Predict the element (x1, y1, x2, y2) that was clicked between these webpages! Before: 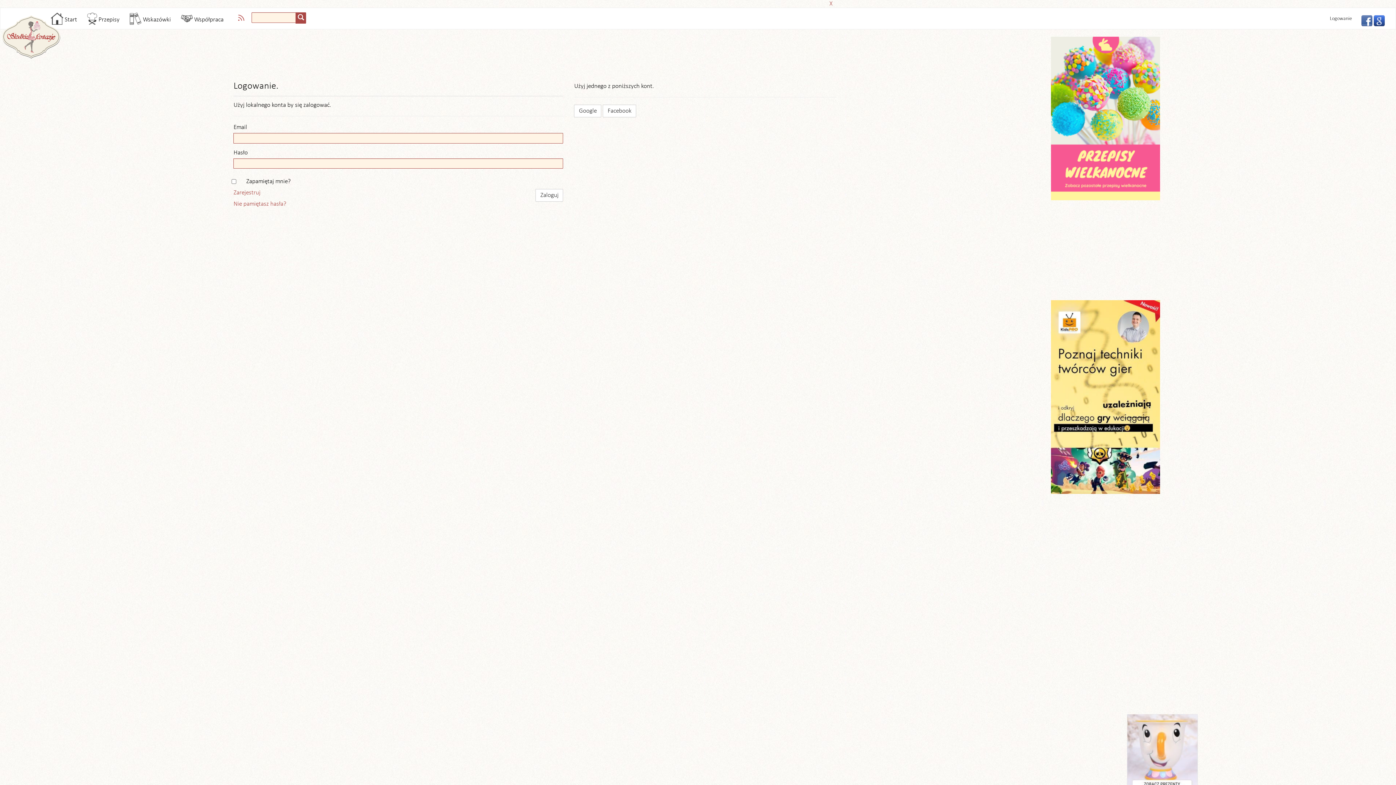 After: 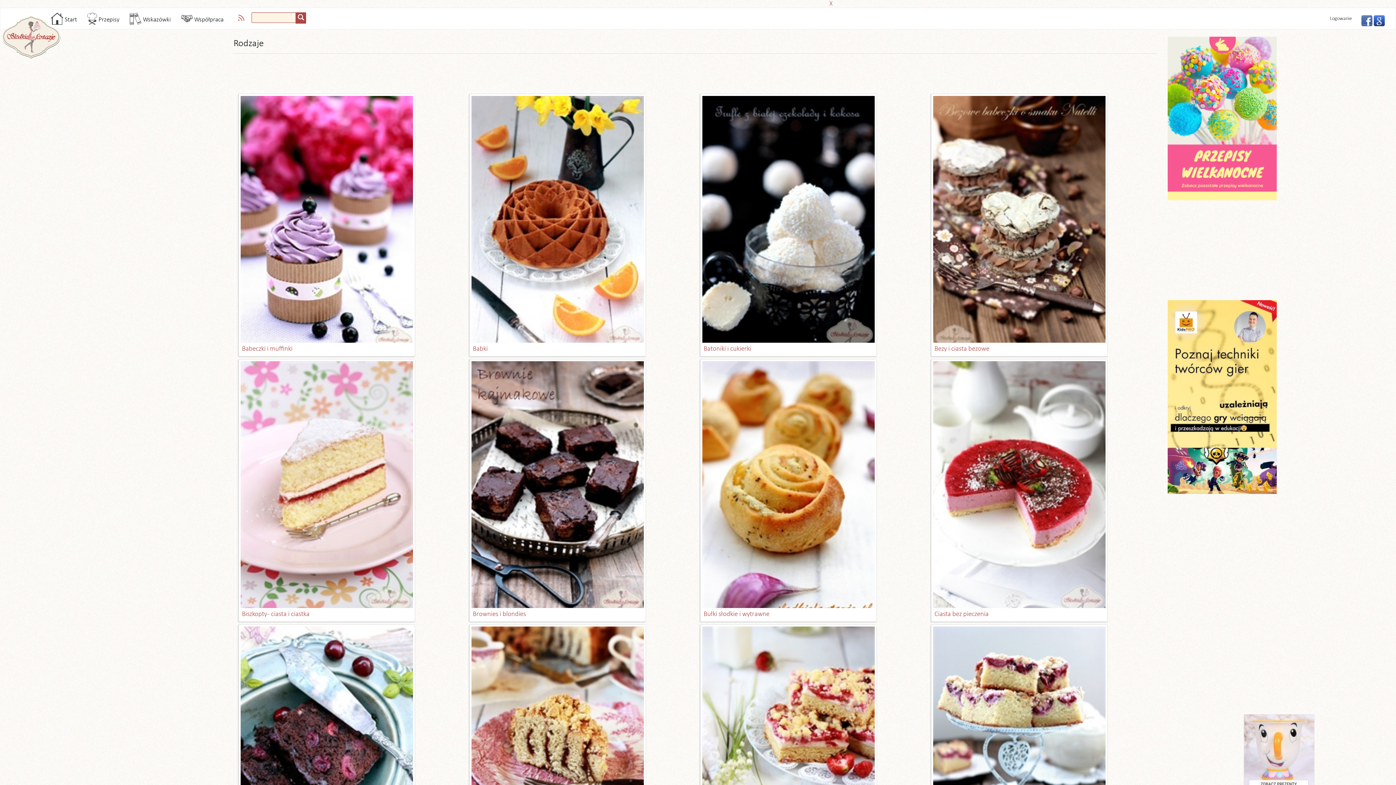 Action: label:  Przepisy bbox: (84, 12, 122, 26)